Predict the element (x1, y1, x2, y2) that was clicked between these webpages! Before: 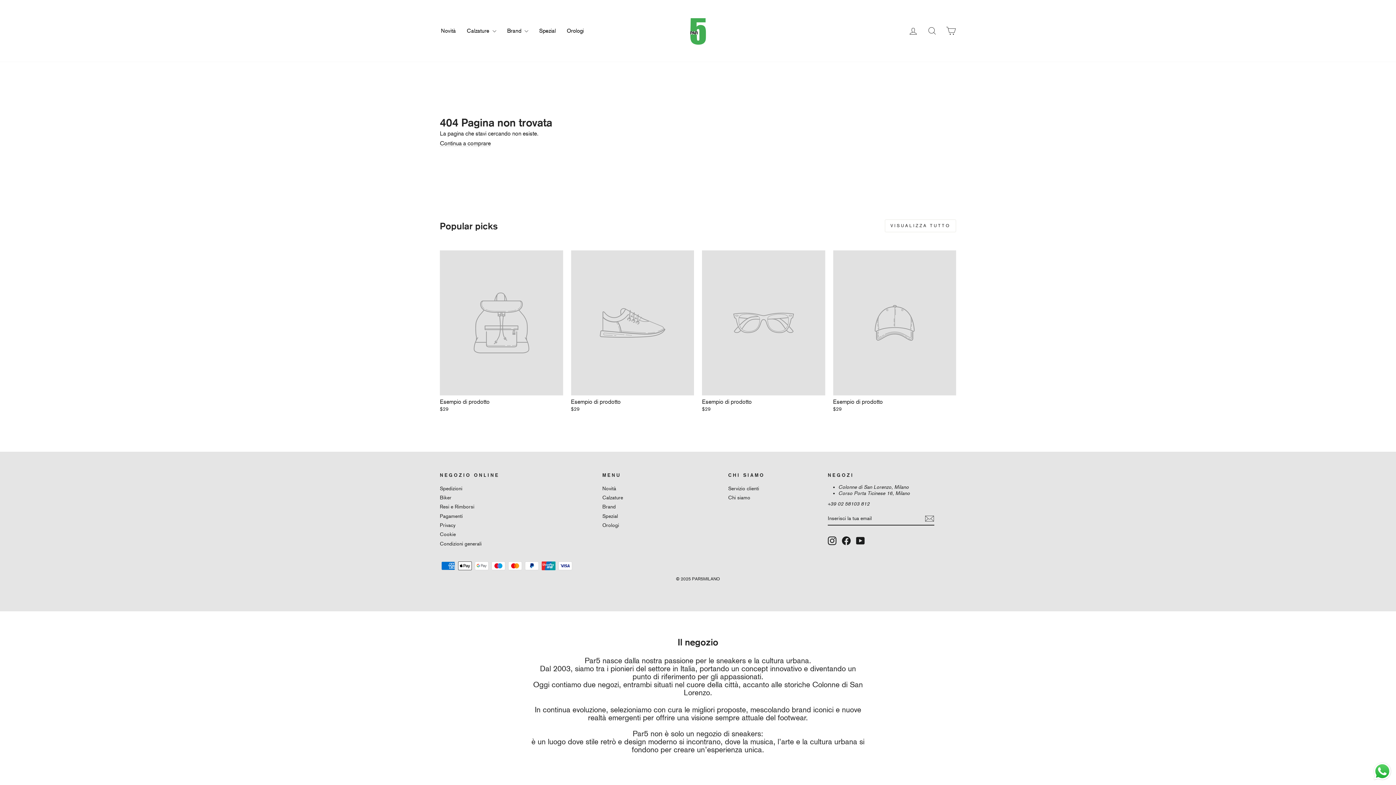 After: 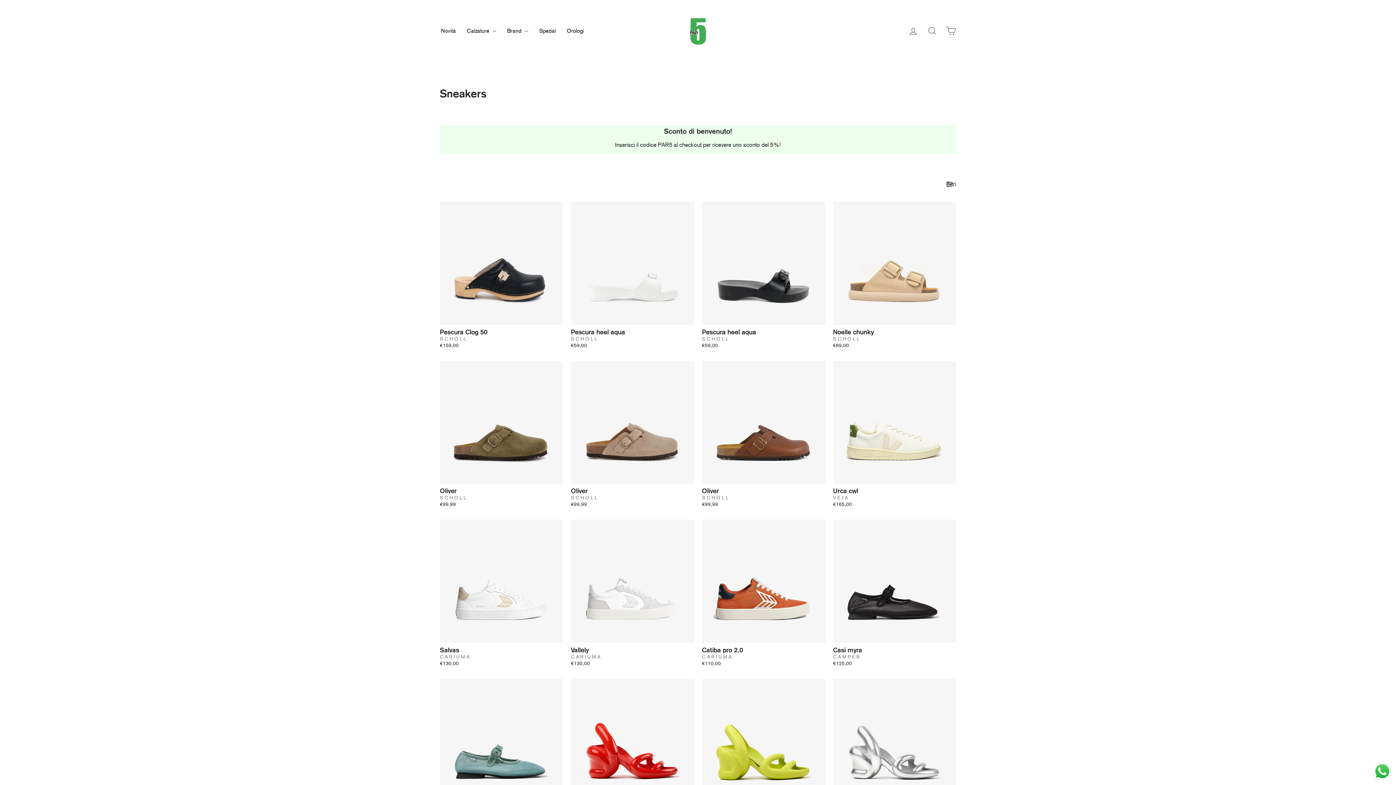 Action: bbox: (602, 493, 623, 501) label: Calzature